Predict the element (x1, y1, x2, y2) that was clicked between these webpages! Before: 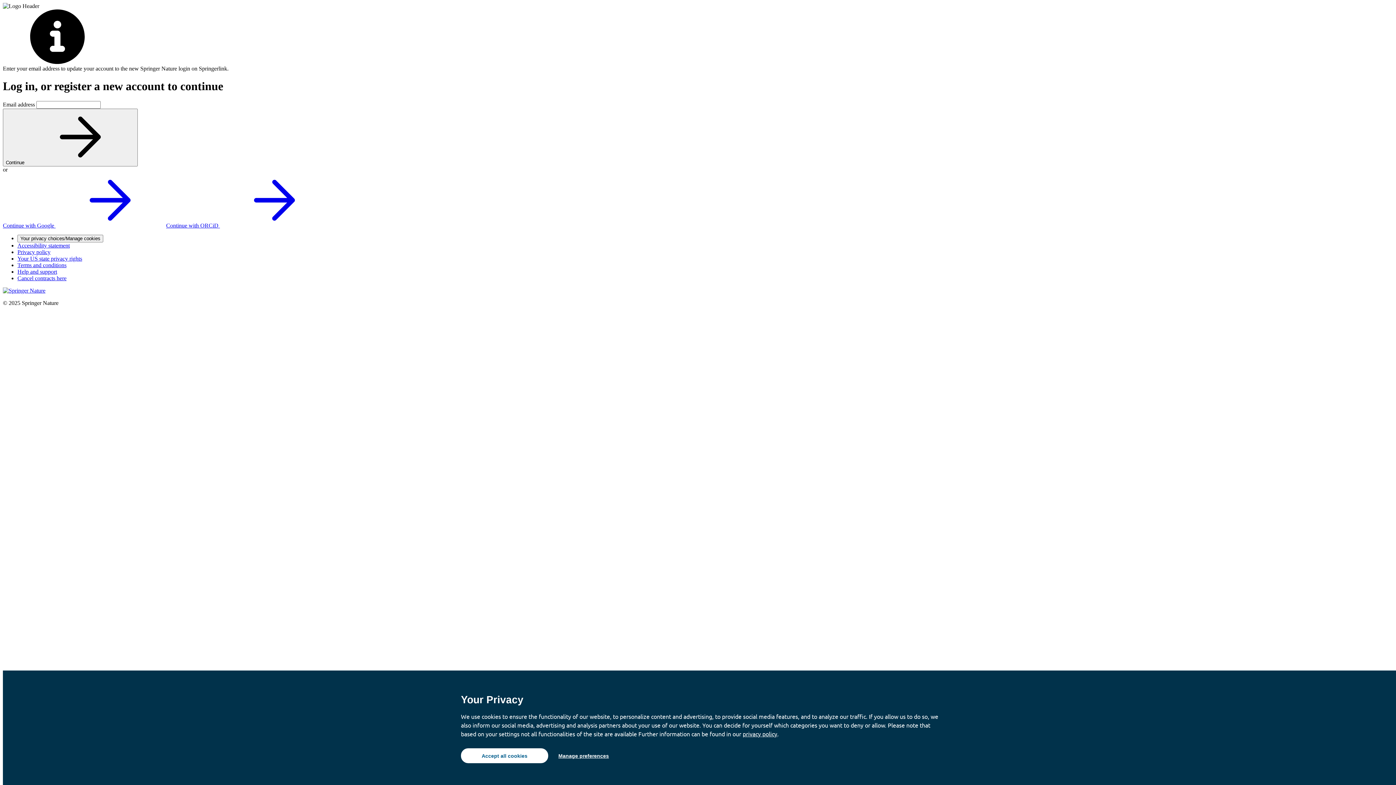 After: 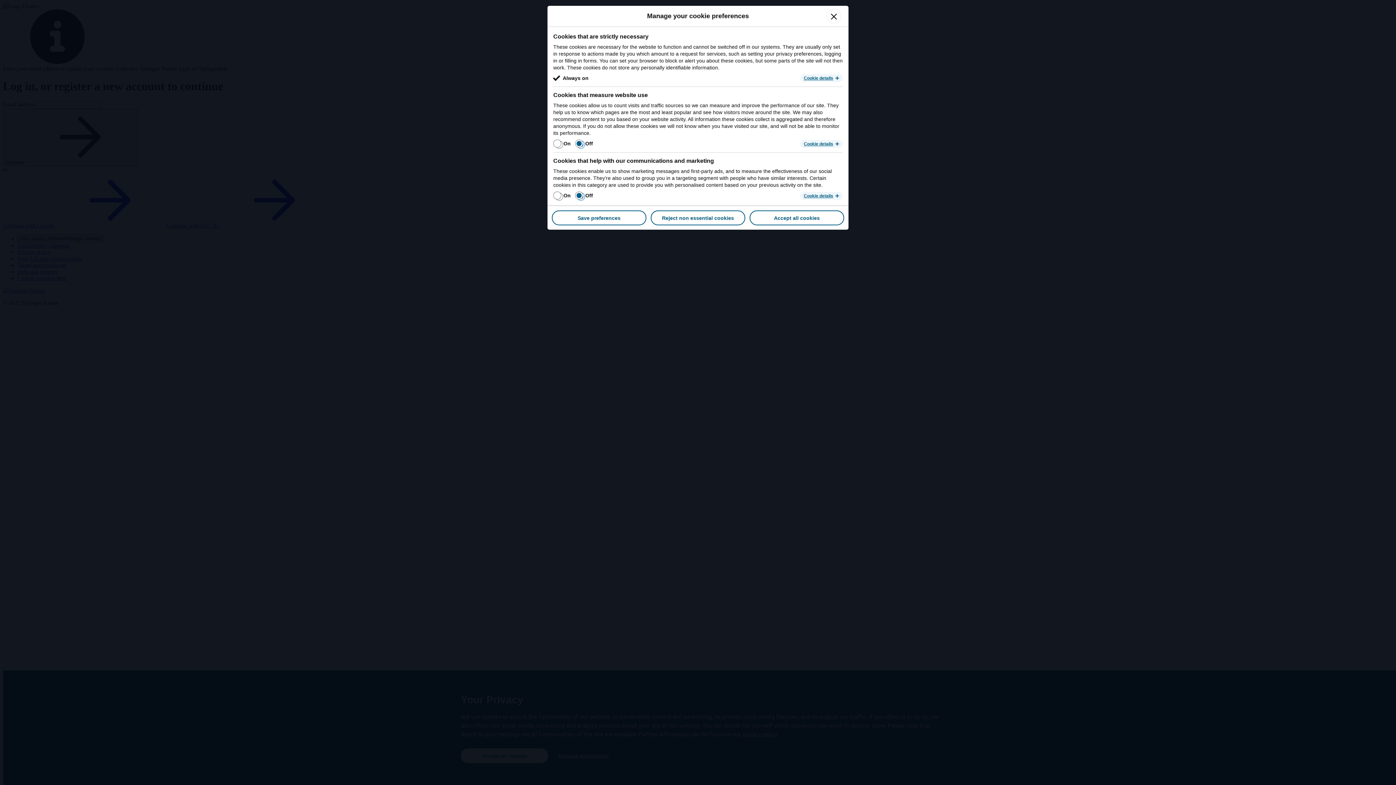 Action: bbox: (552, 748, 614, 763) label: Manage preferences